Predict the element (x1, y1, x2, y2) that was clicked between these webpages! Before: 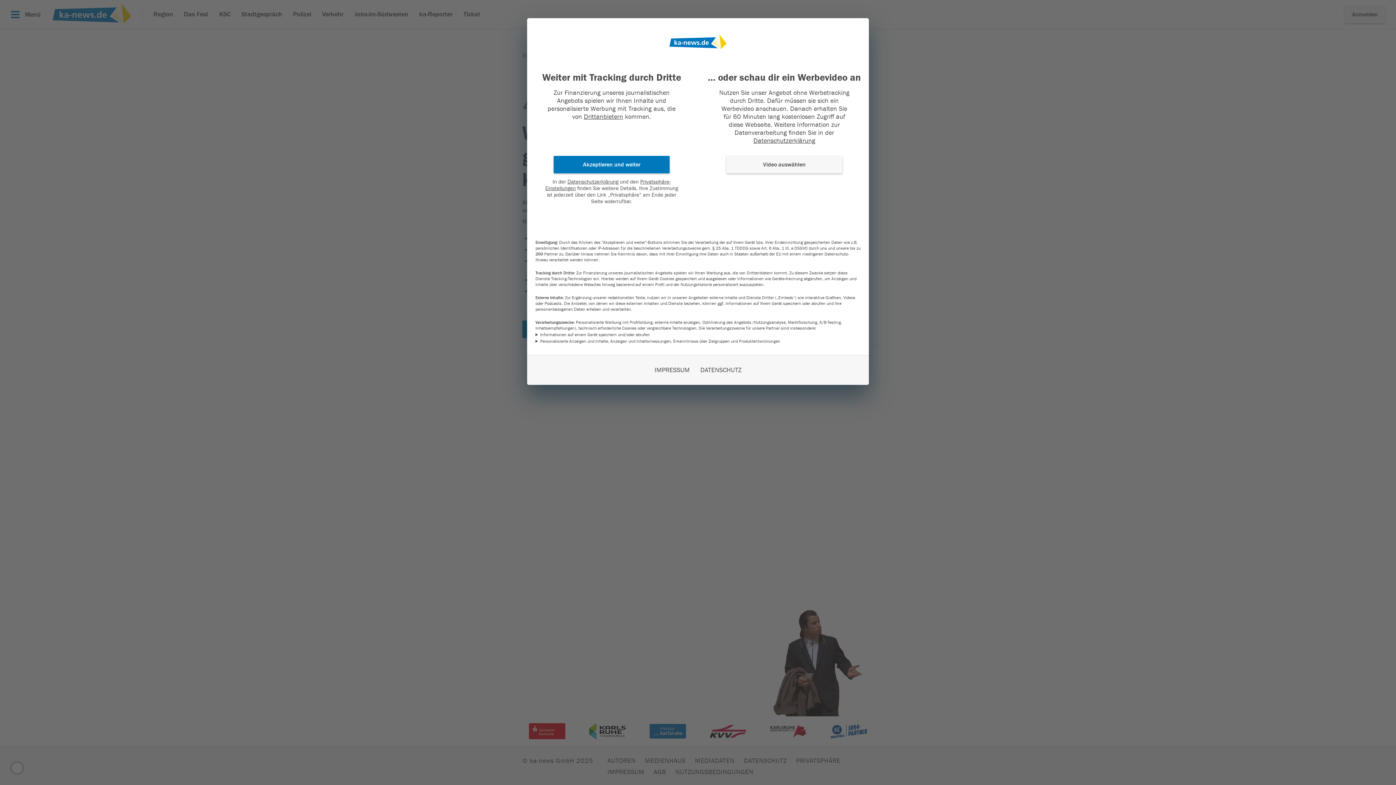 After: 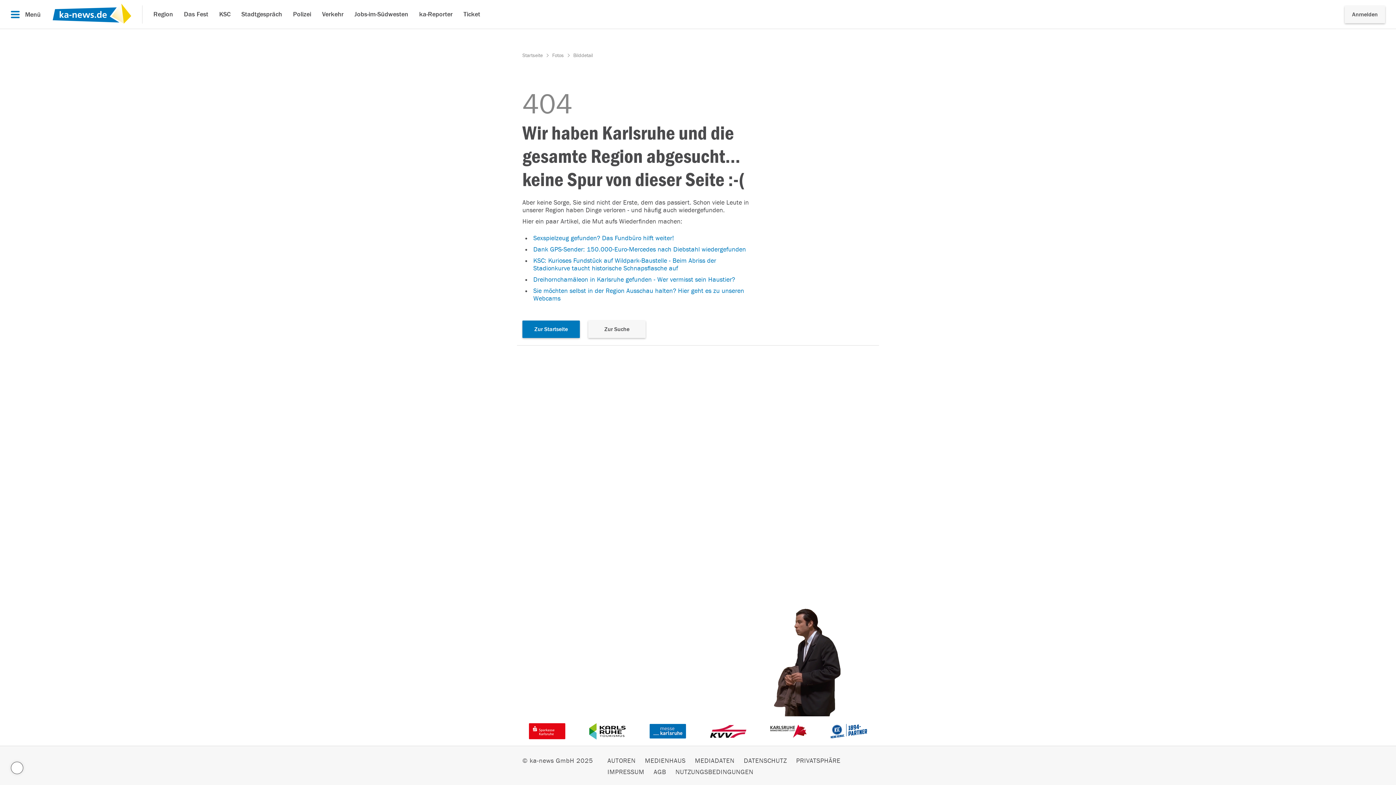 Action: label: Akzeptieren und weiter bbox: (553, 156, 669, 173)